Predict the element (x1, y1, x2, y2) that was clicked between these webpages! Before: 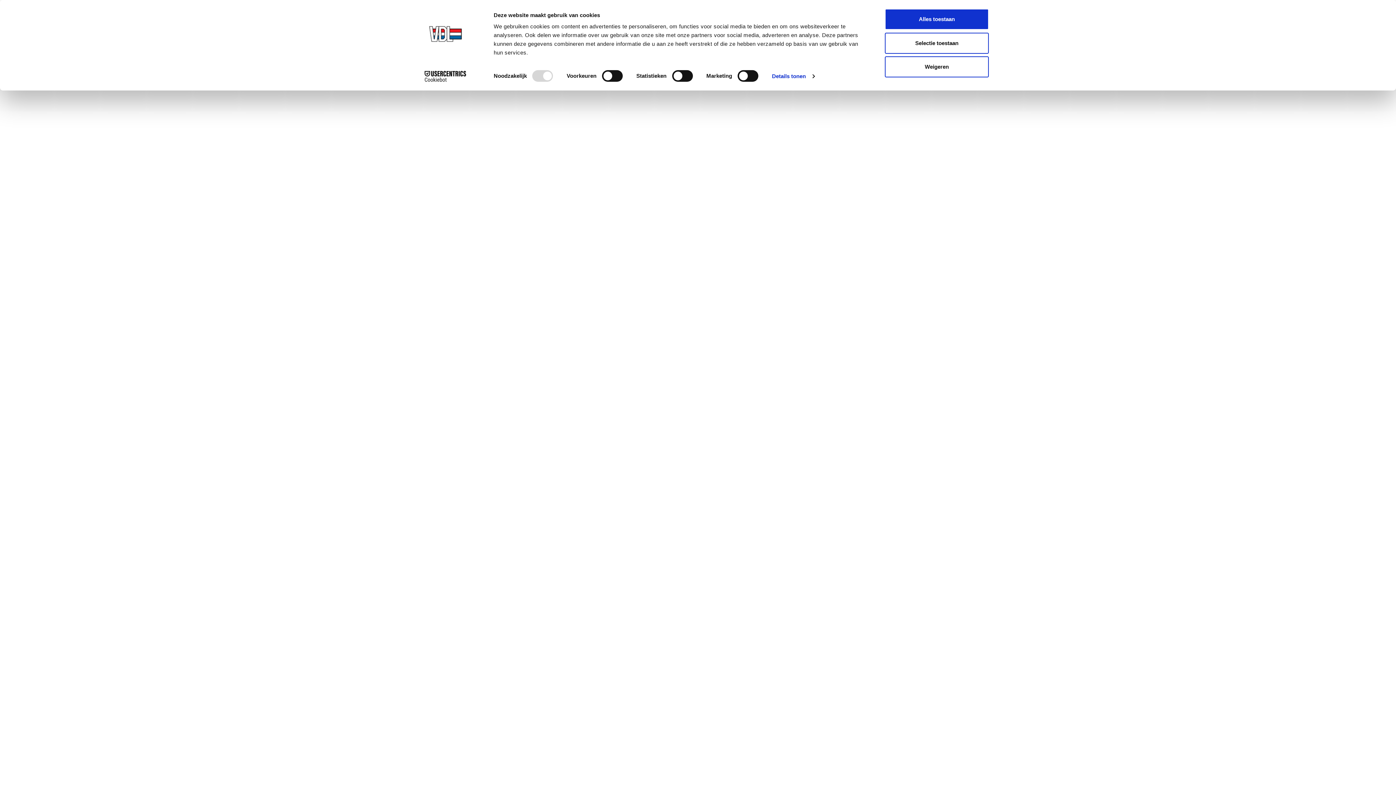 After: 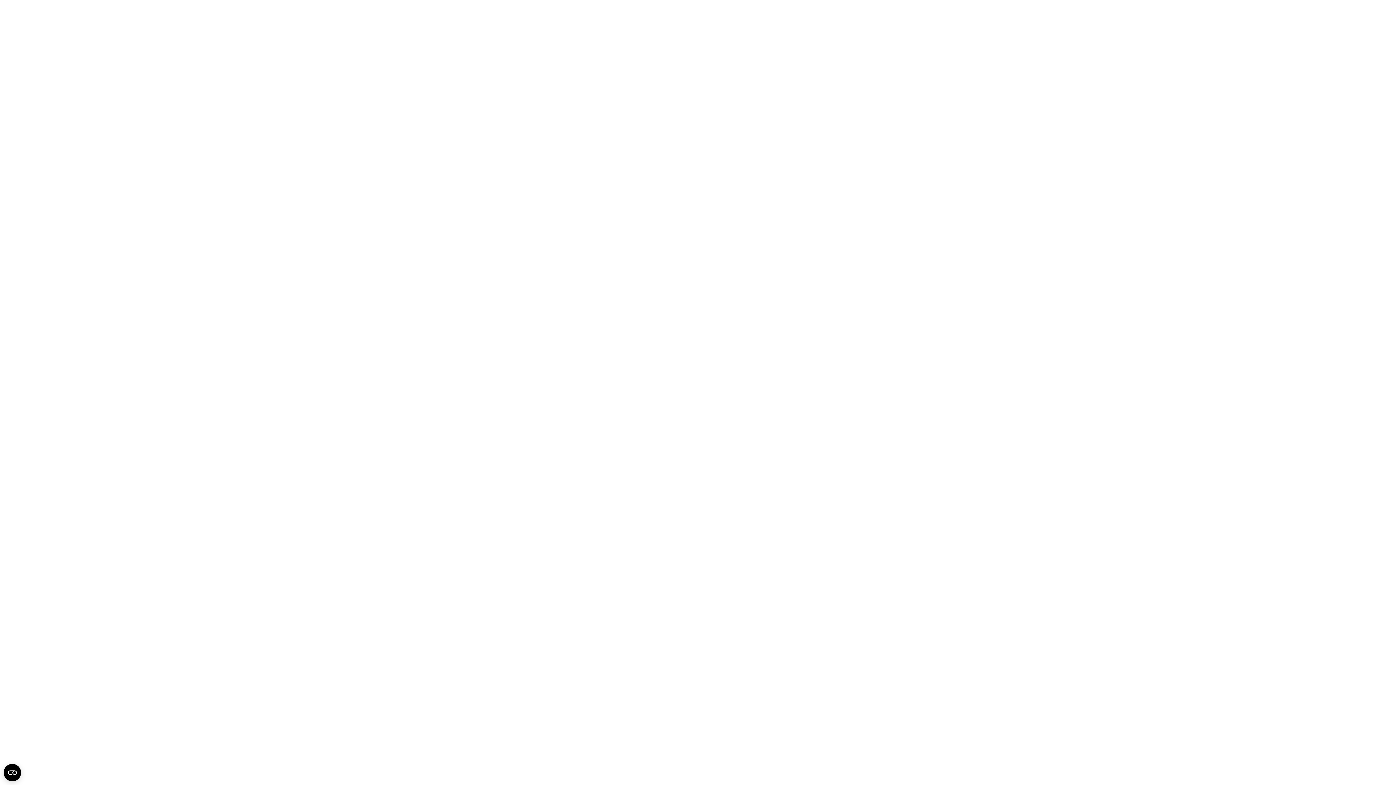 Action: label: Selectie toestaan bbox: (885, 32, 989, 53)